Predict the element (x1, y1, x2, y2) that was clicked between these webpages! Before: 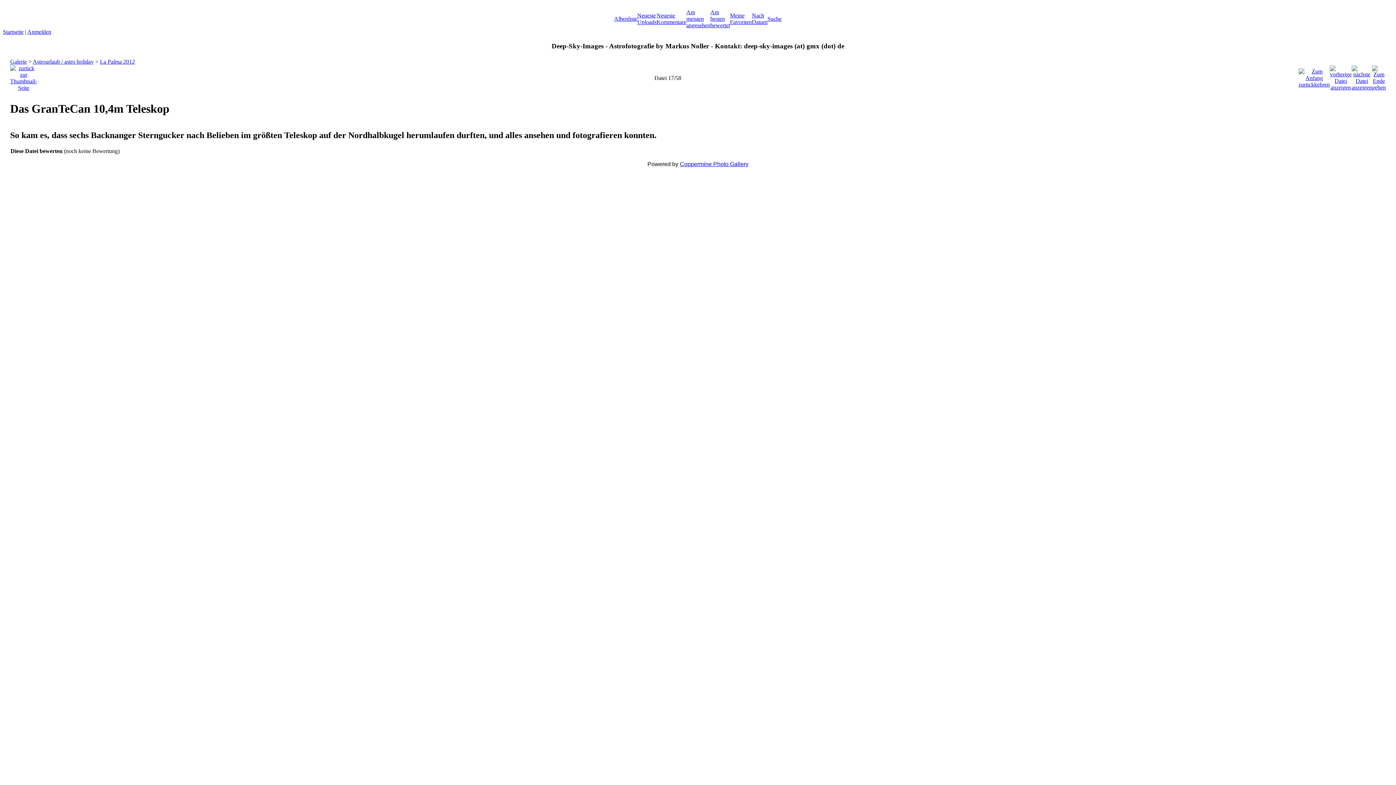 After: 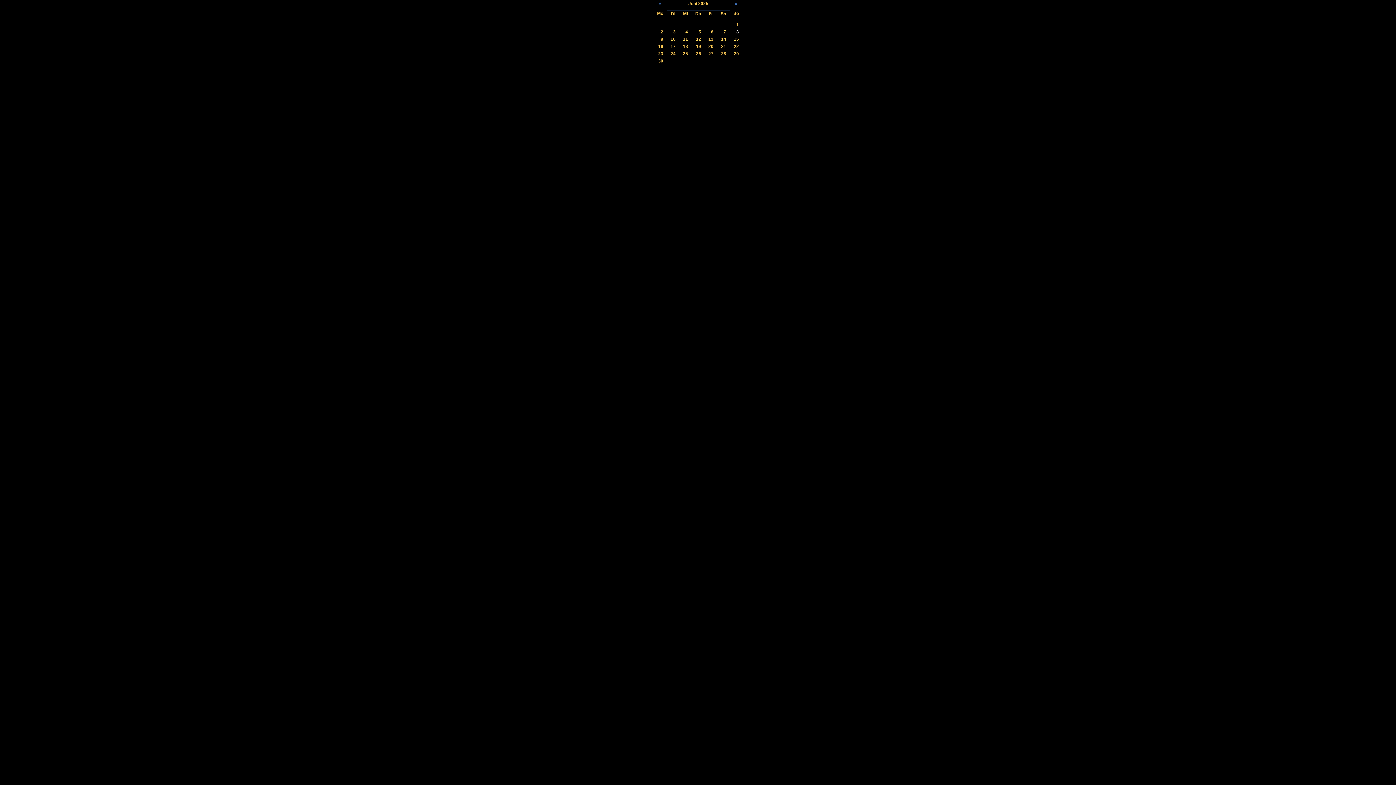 Action: label: Nach Datum bbox: (752, 12, 767, 25)